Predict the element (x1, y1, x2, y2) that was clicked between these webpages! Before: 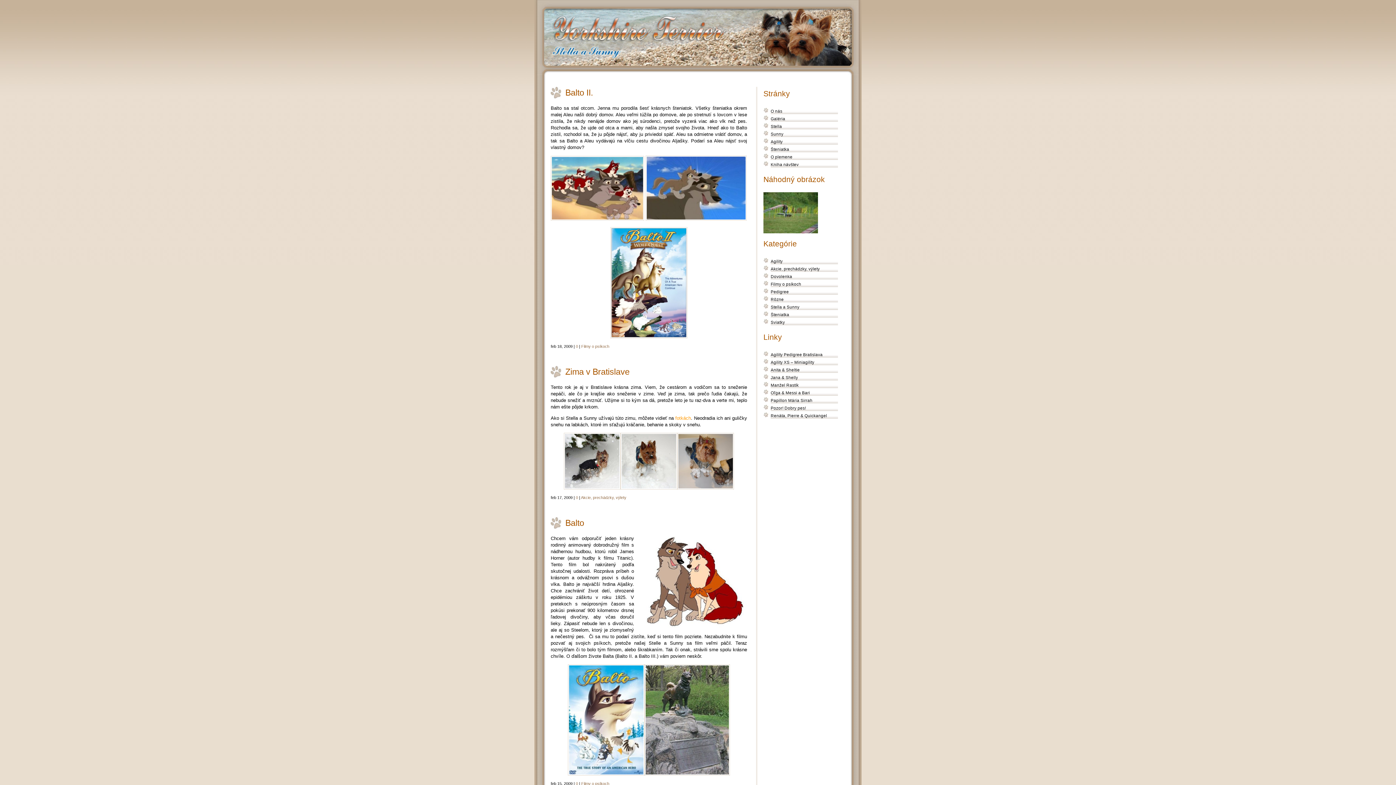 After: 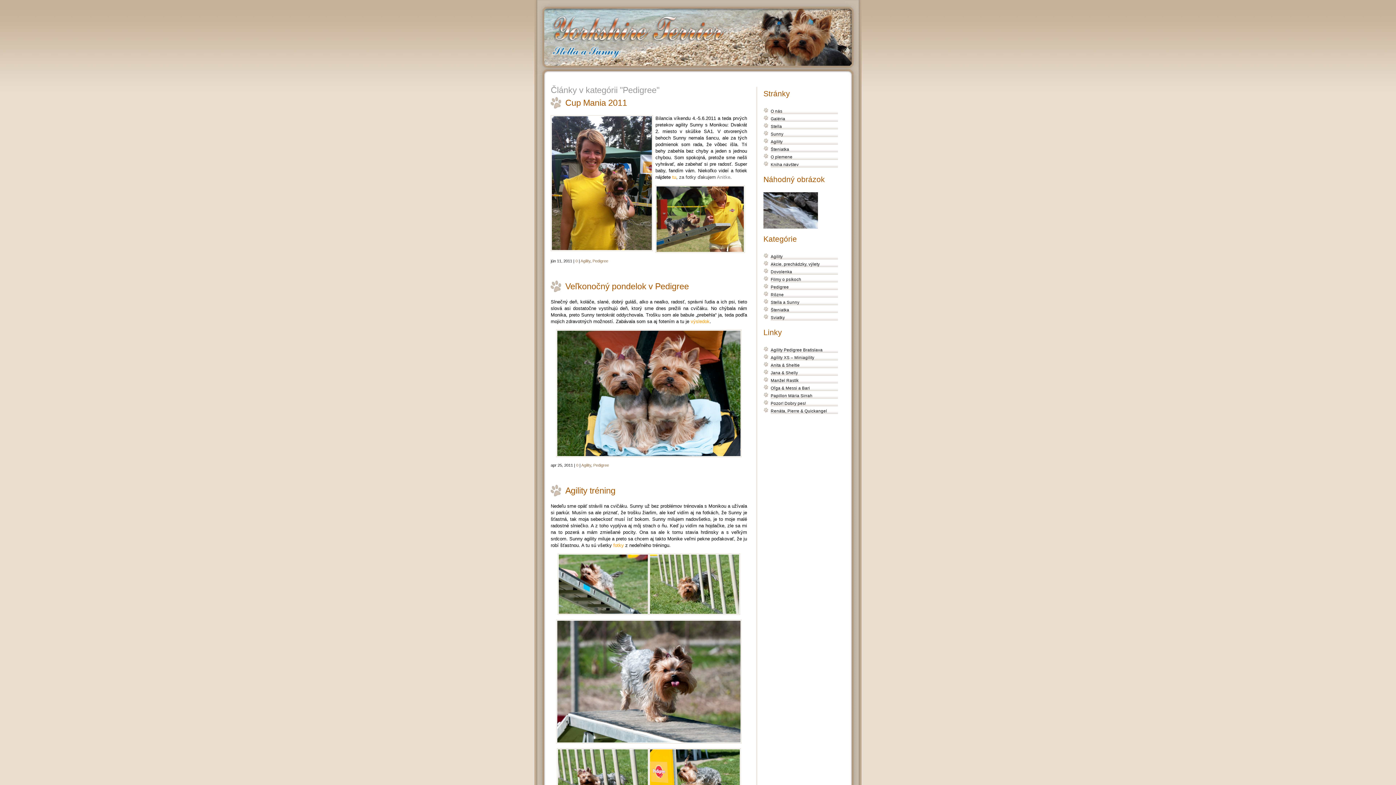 Action: bbox: (770, 289, 789, 294) label: Pedigree